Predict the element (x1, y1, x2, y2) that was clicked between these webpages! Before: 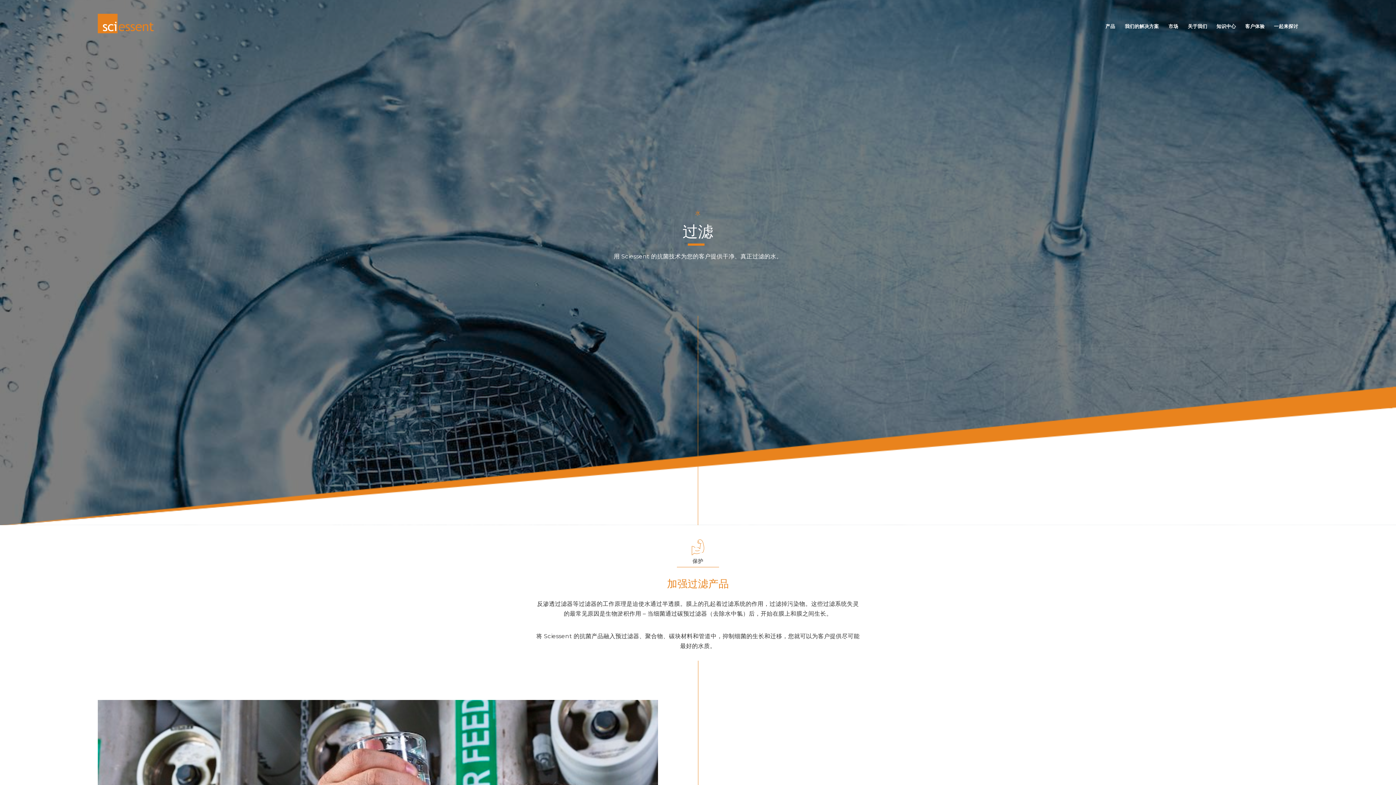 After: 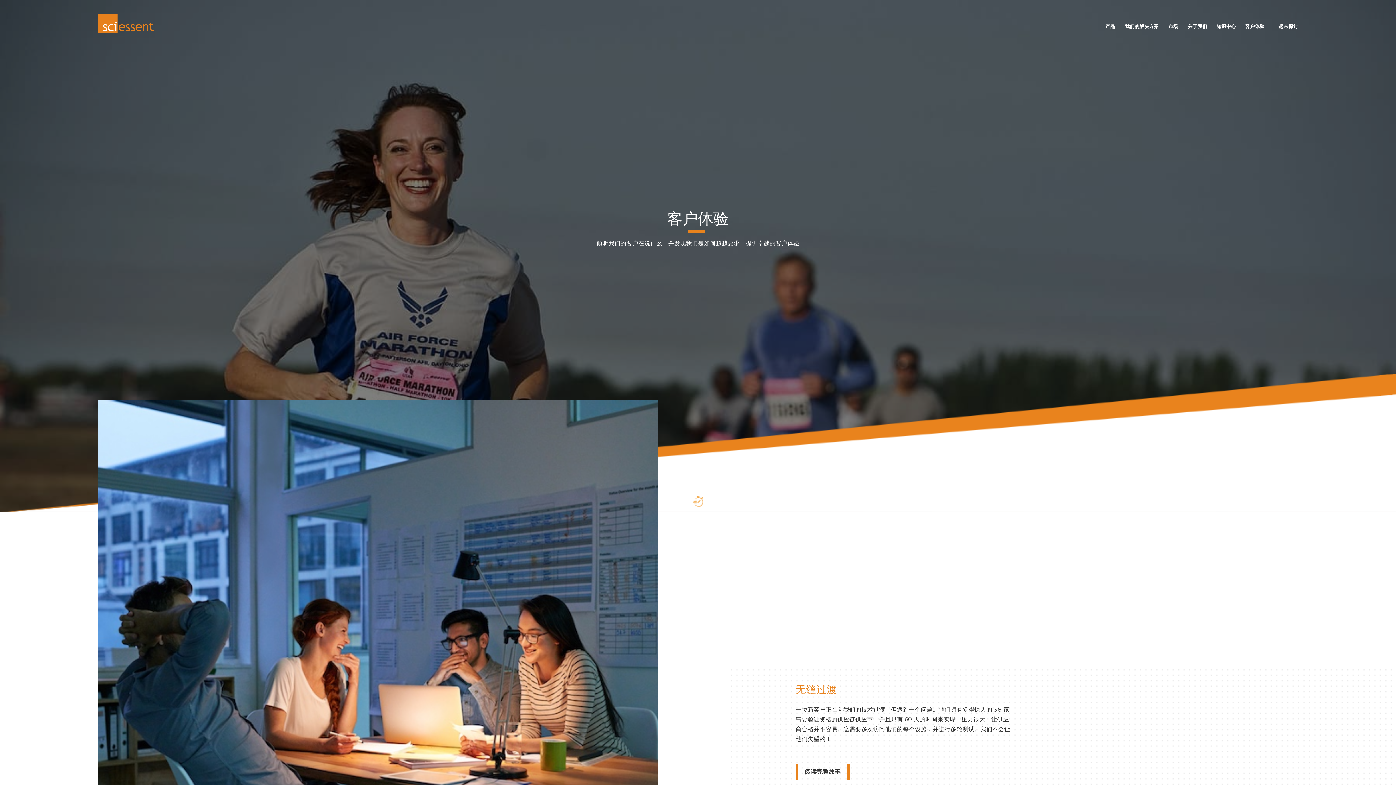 Action: bbox: (1245, 23, 1265, 29) label: 客户体验